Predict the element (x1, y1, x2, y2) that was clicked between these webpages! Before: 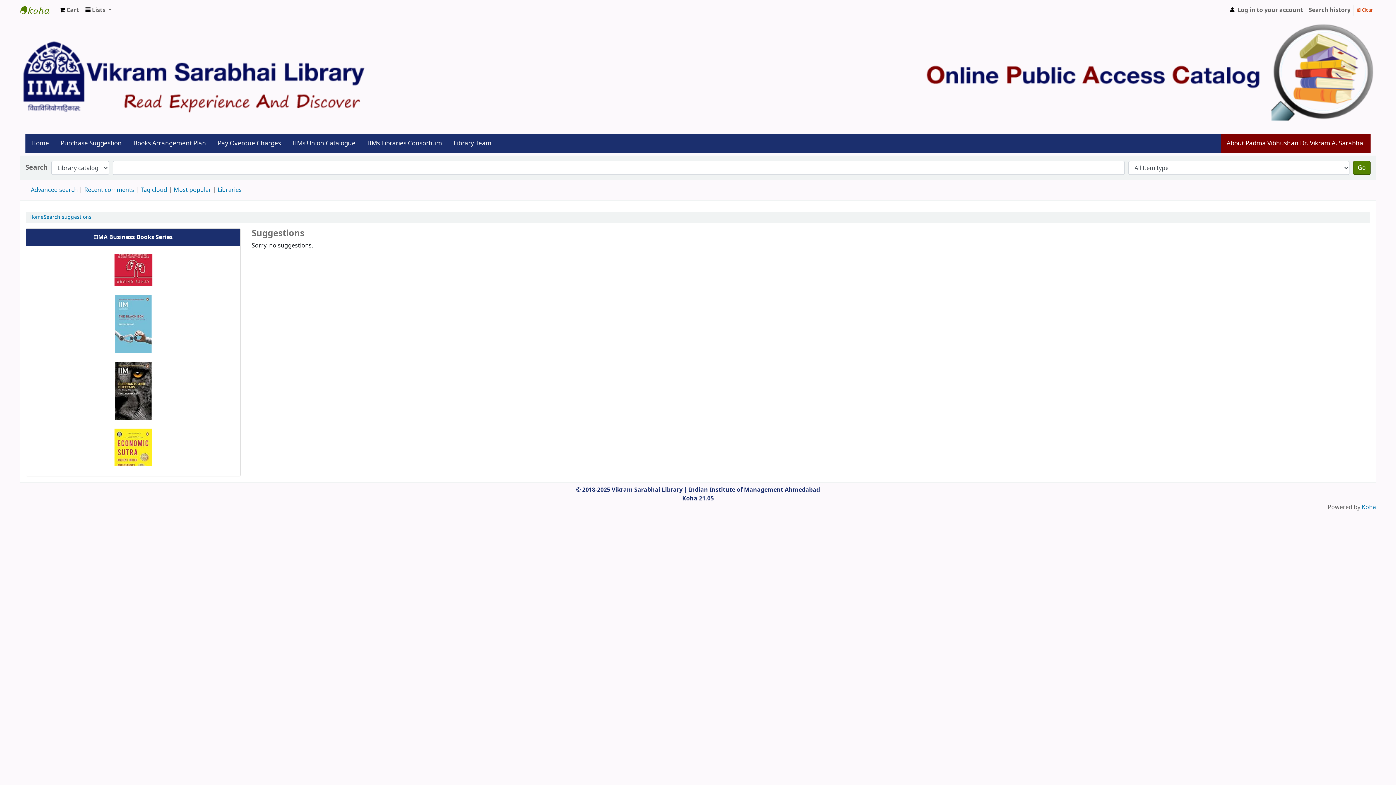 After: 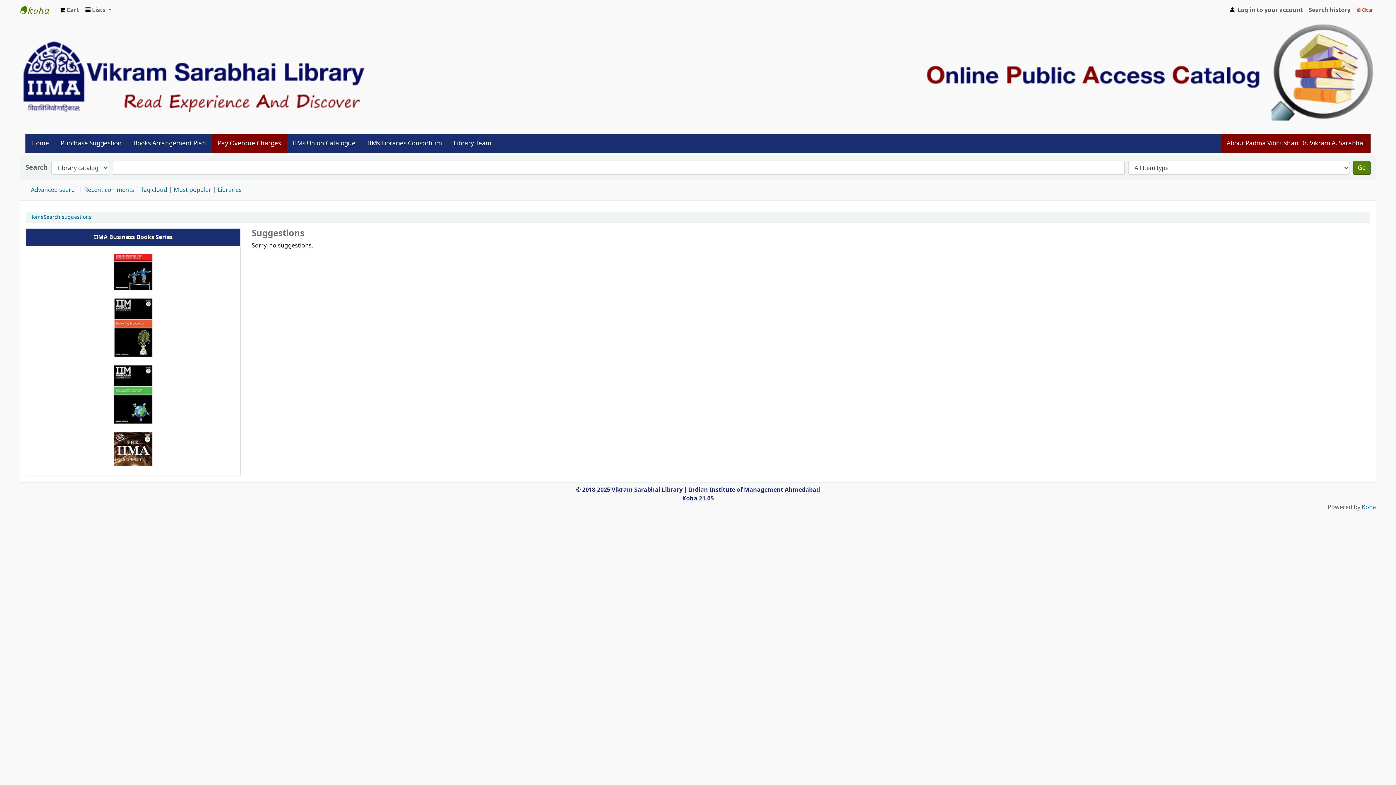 Action: label: Pay Overdue Charges bbox: (212, 133, 286, 152)